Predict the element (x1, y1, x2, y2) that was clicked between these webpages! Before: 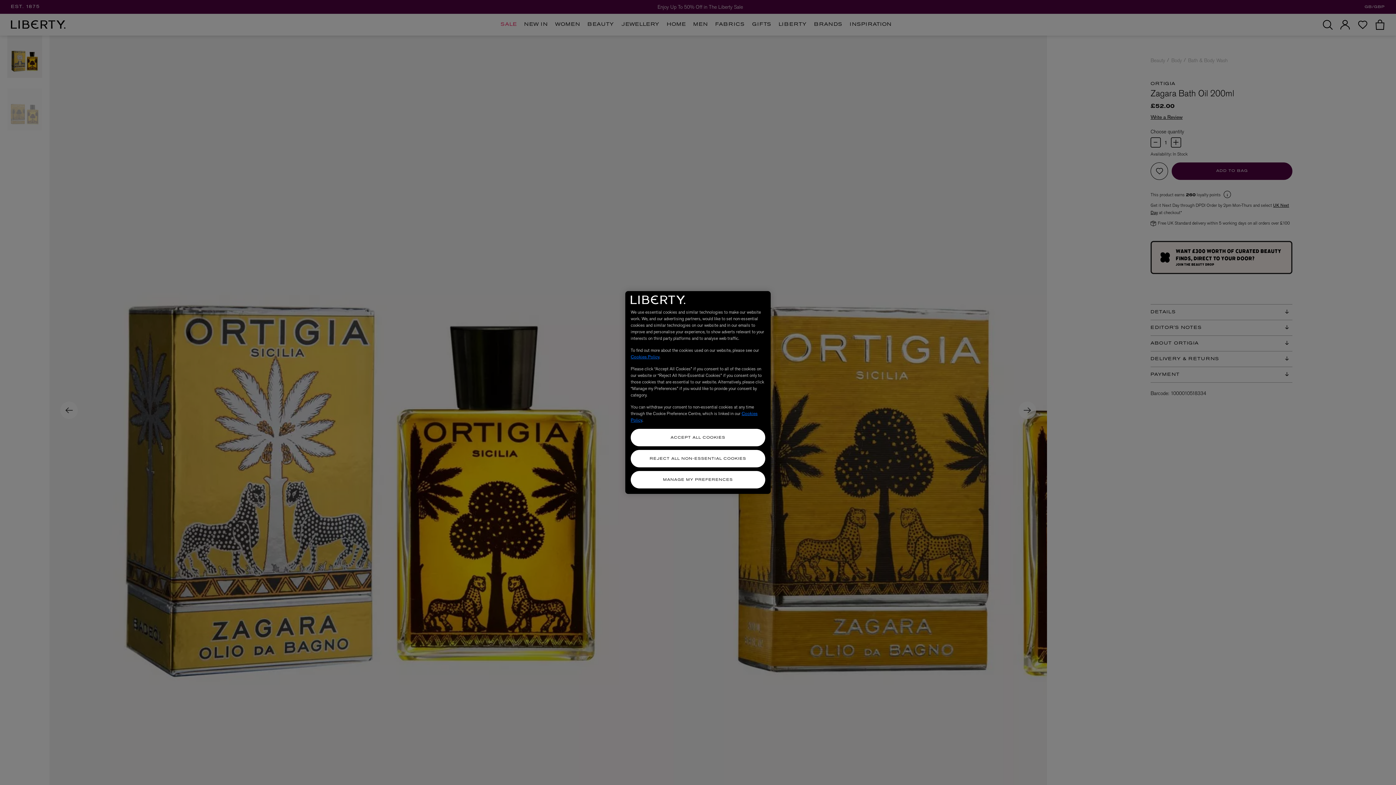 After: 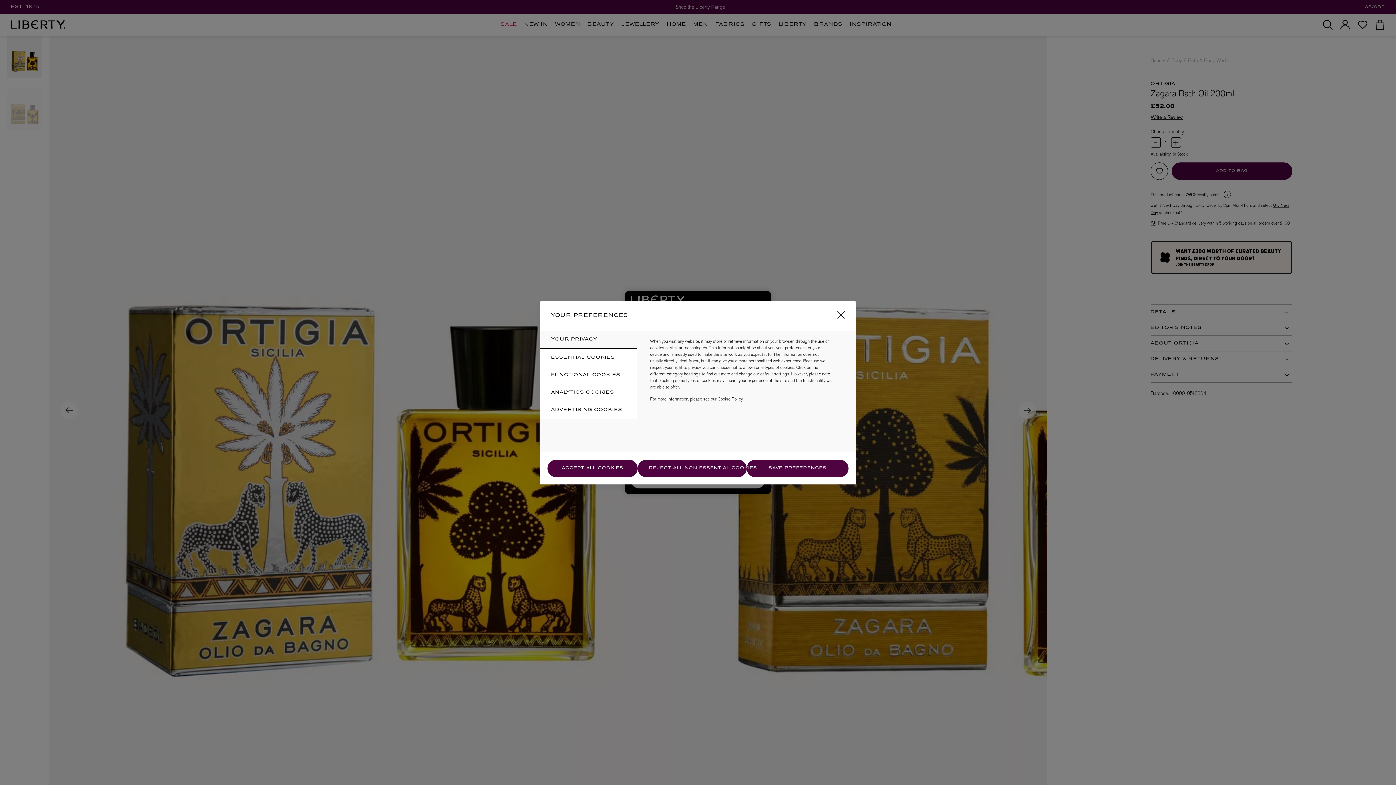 Action: bbox: (630, 471, 765, 488) label: MANAGE MY PREFERENCES